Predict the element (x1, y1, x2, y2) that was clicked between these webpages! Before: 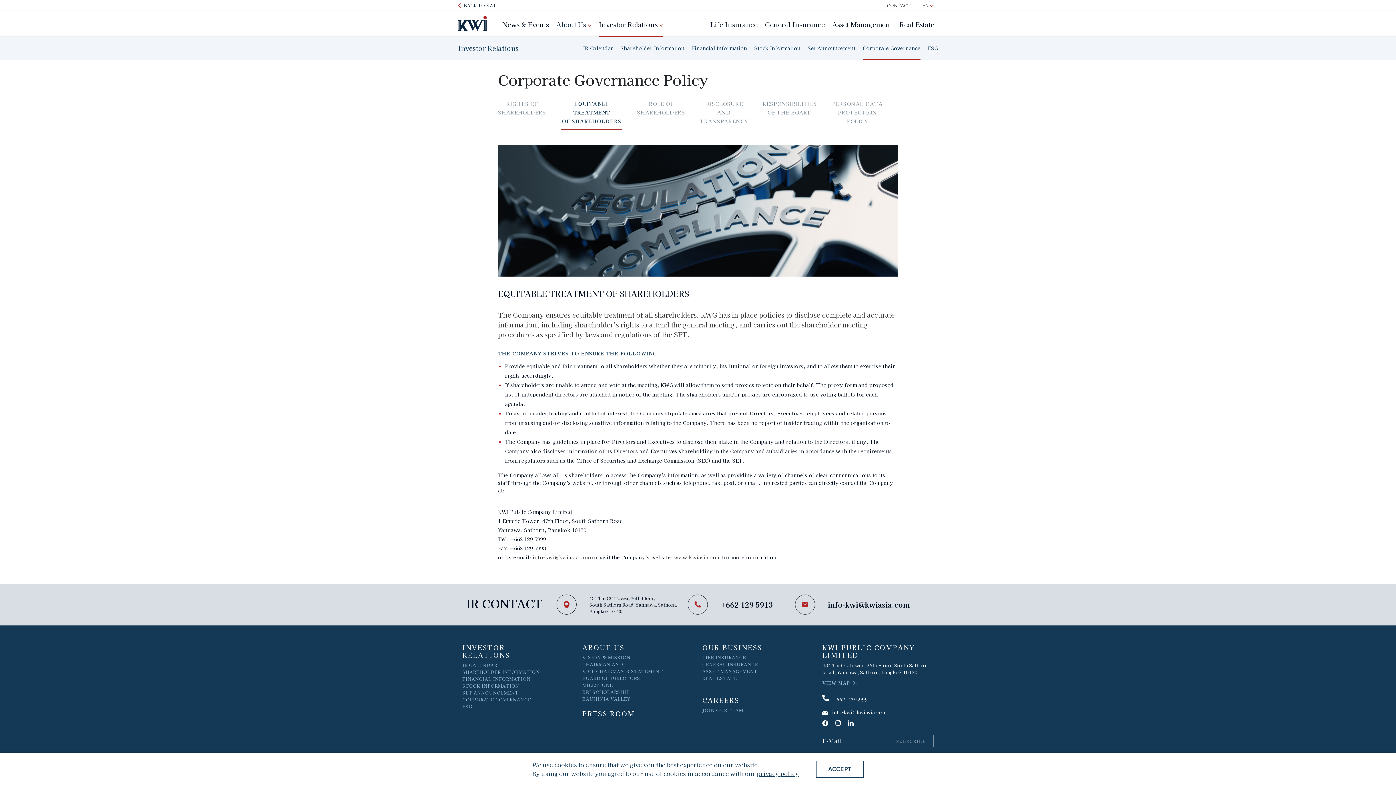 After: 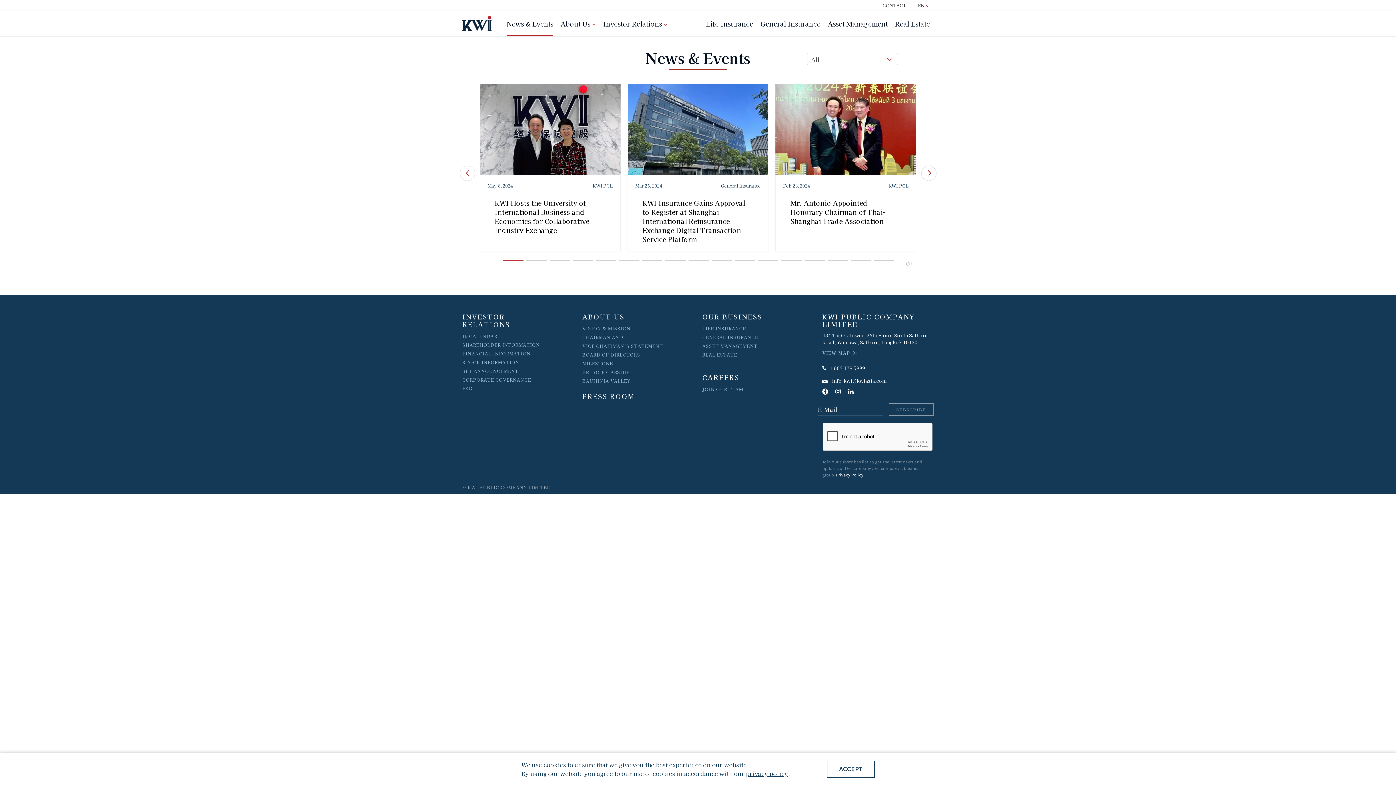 Action: label: News & Events bbox: (502, 19, 549, 29)